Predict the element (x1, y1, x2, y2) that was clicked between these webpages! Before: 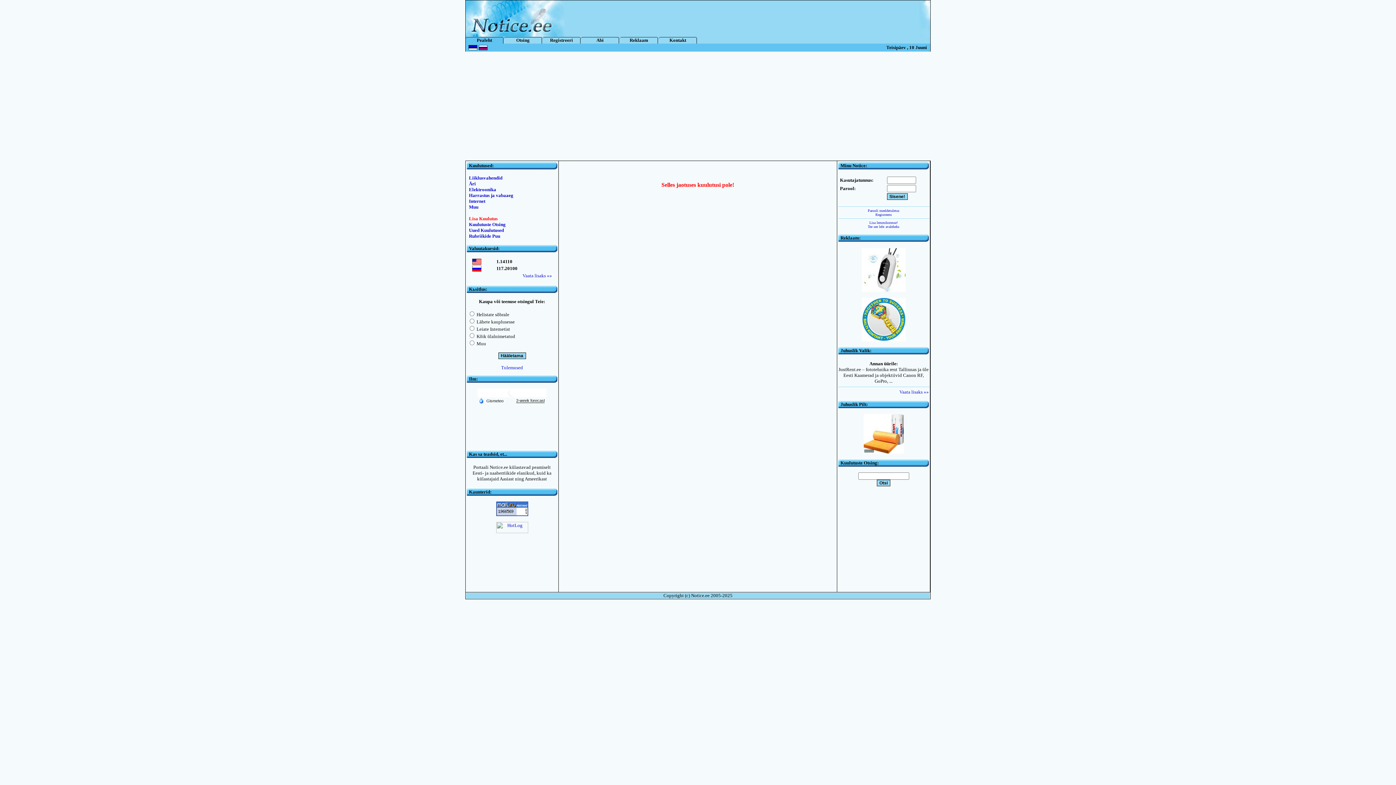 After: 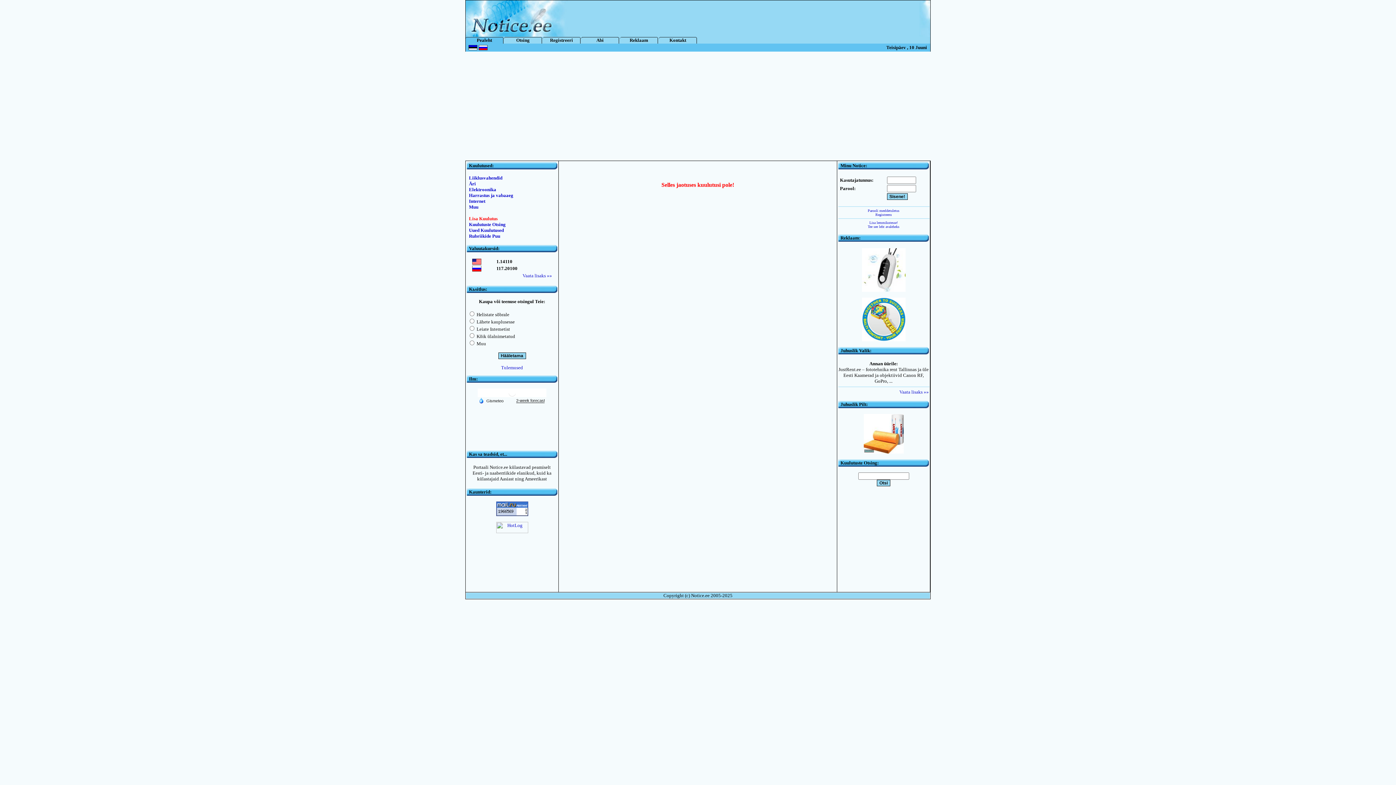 Action: bbox: (516, 398, 544, 403)